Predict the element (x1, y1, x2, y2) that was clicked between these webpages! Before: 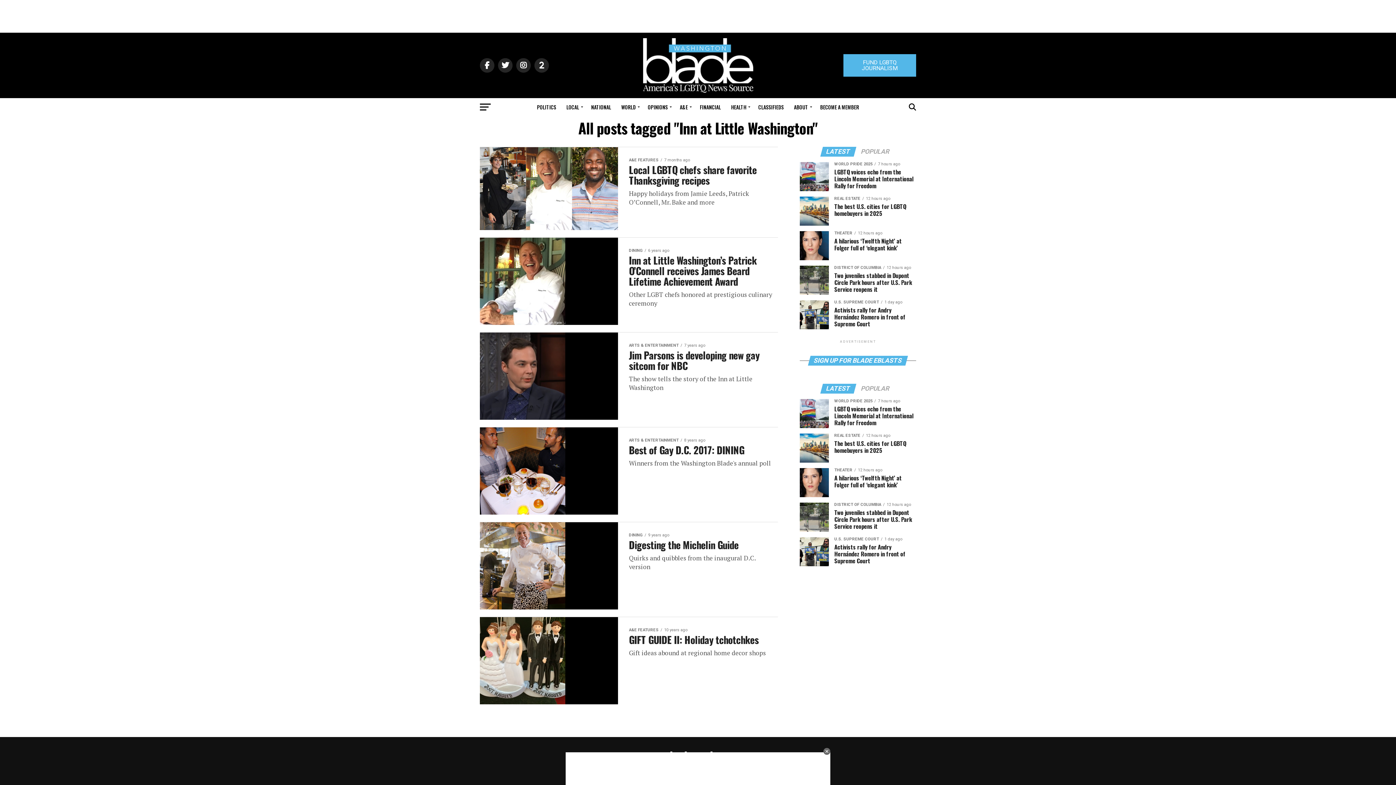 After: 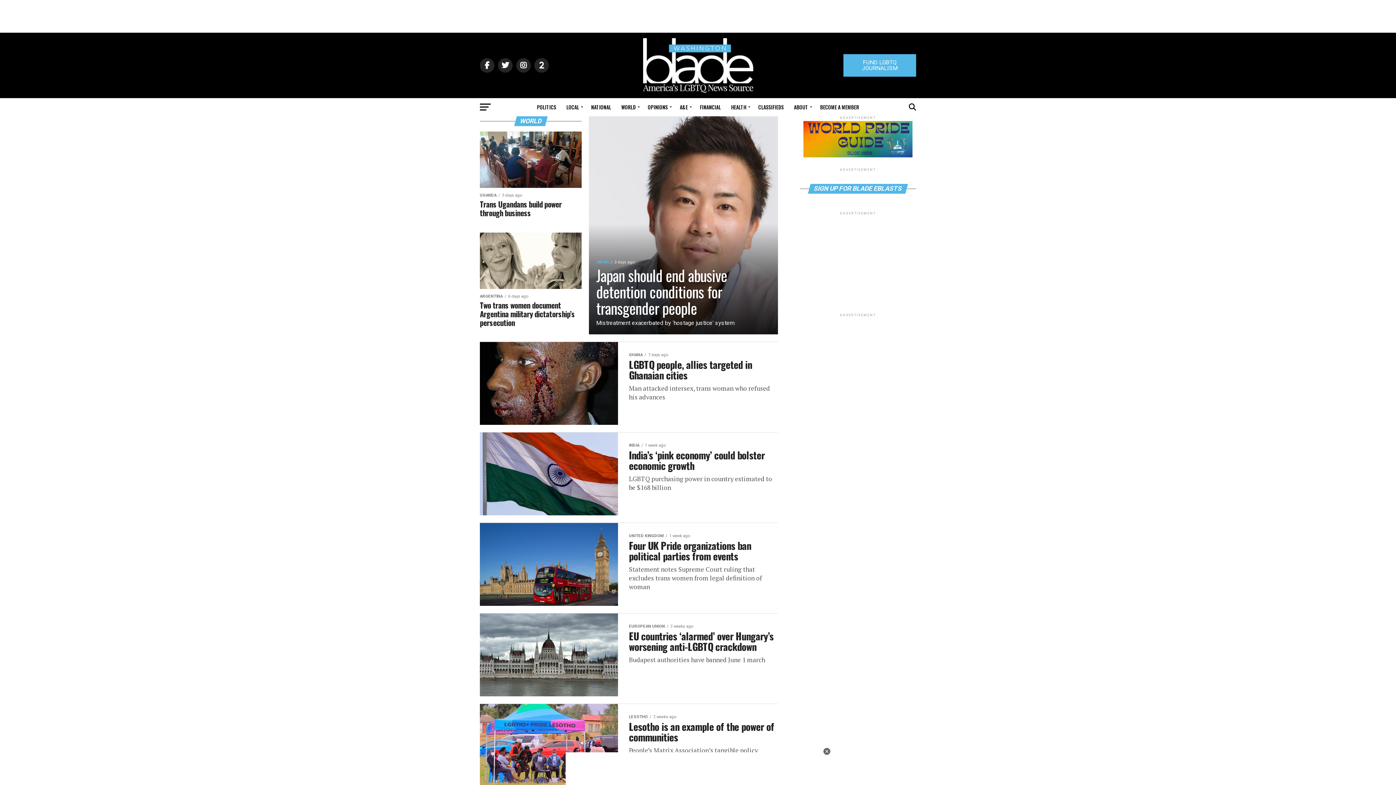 Action: bbox: (617, 98, 642, 116) label: WORLD